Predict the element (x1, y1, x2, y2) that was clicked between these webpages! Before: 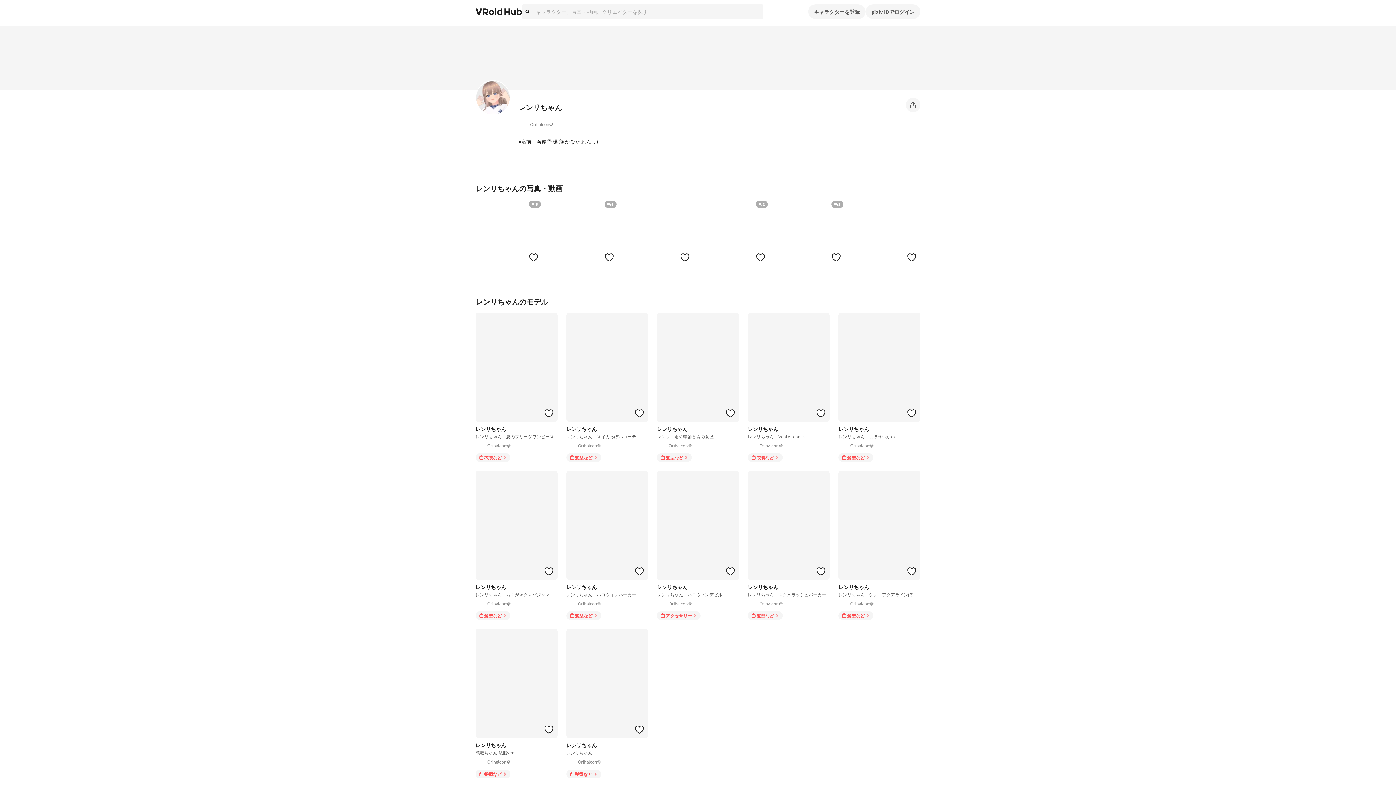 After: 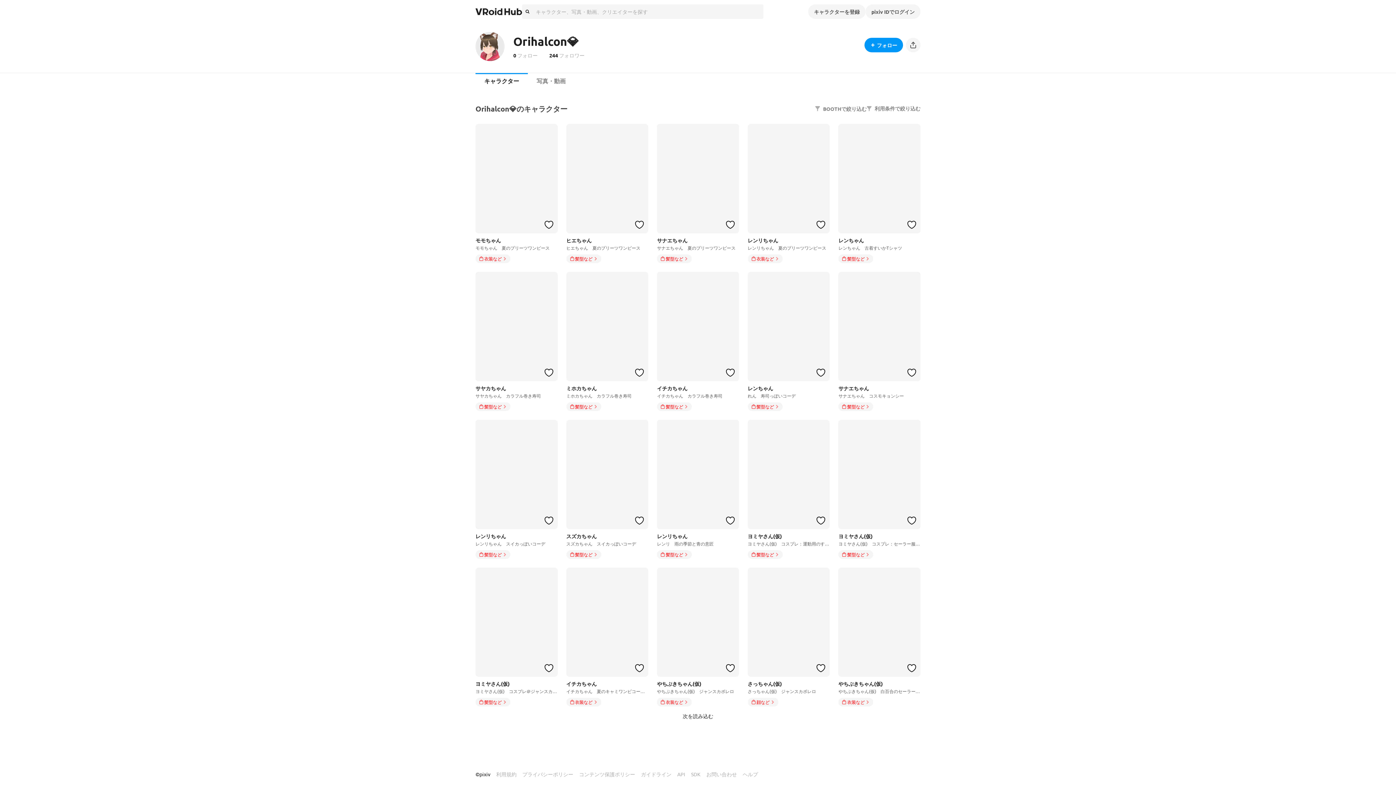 Action: bbox: (518, 120, 906, 129) label: Orihalcon💎